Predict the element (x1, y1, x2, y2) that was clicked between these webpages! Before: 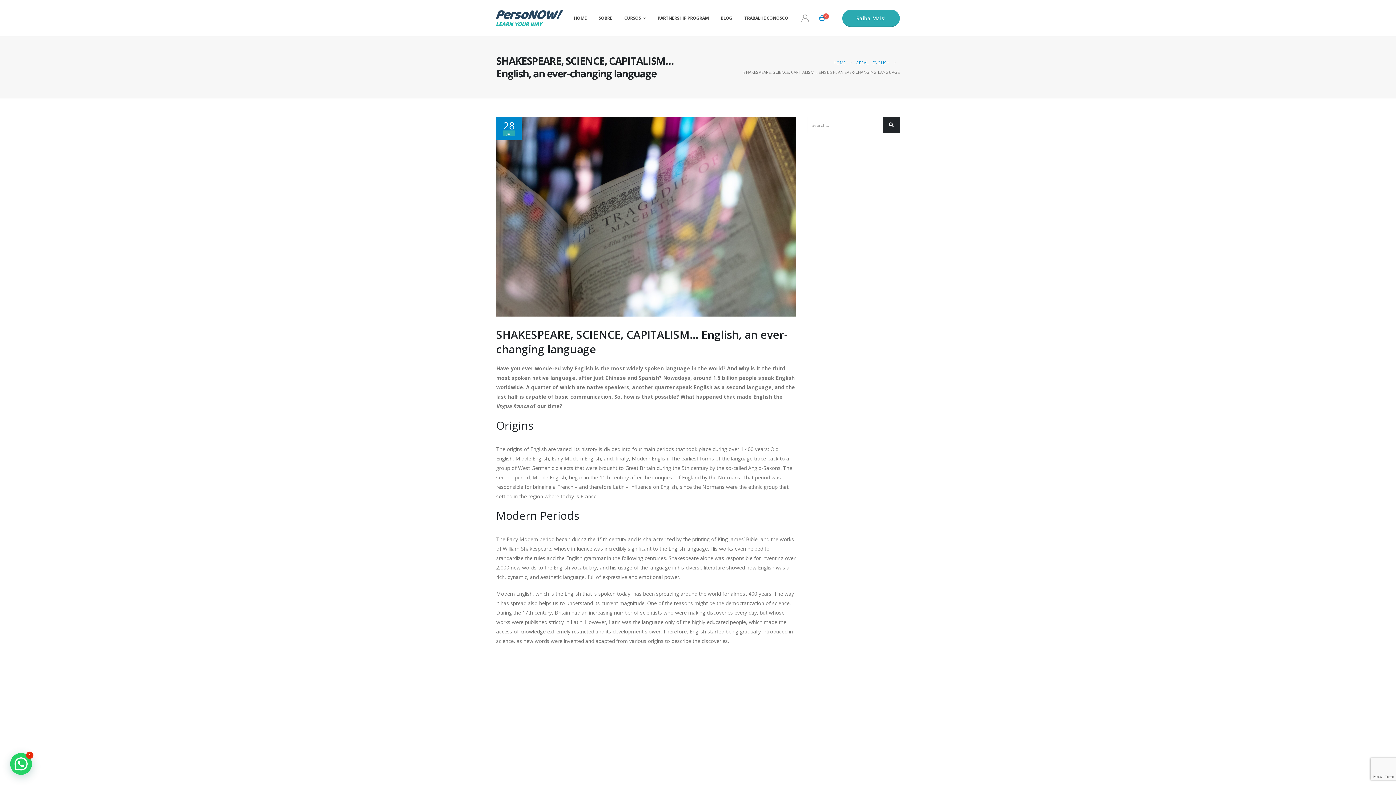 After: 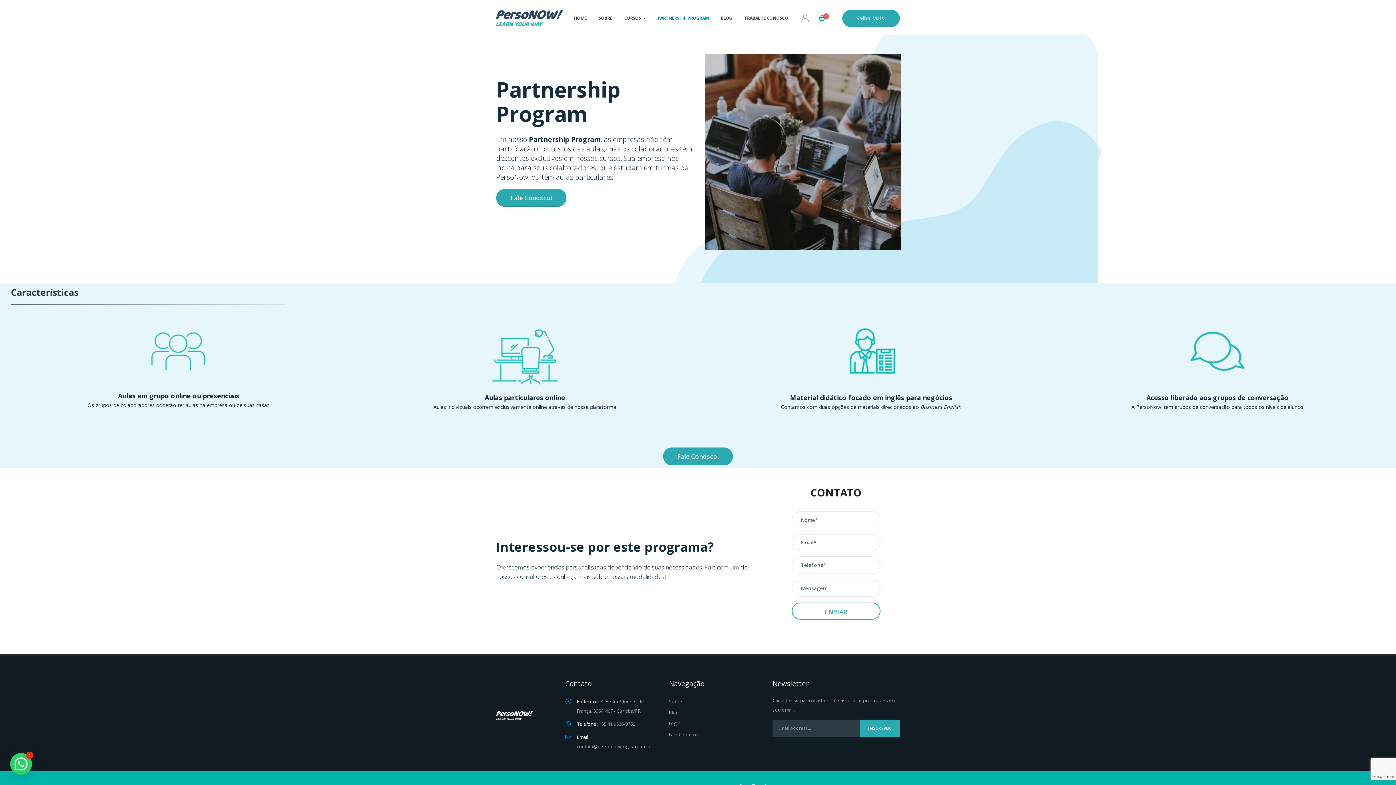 Action: label: PARTNERSHIP PROGRAM bbox: (651, 0, 714, 36)